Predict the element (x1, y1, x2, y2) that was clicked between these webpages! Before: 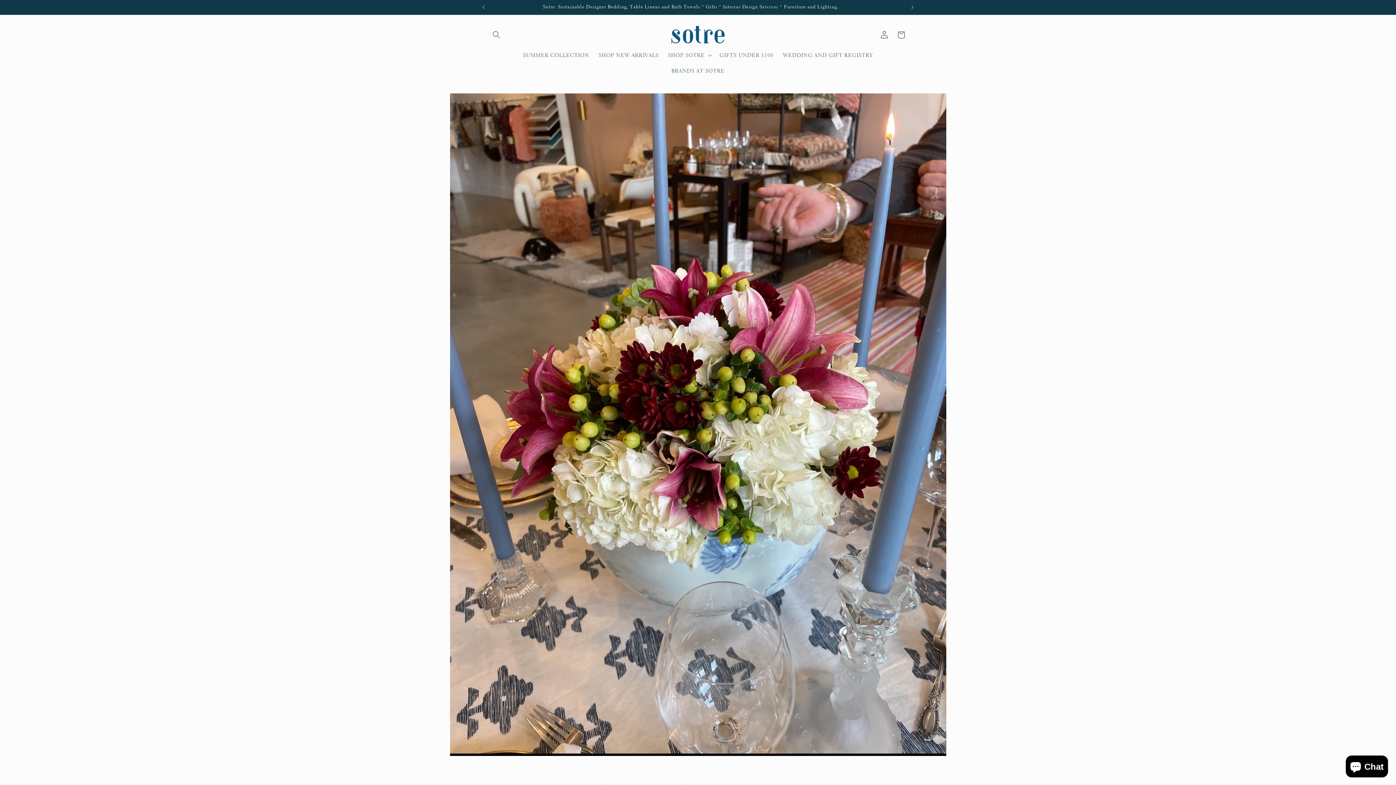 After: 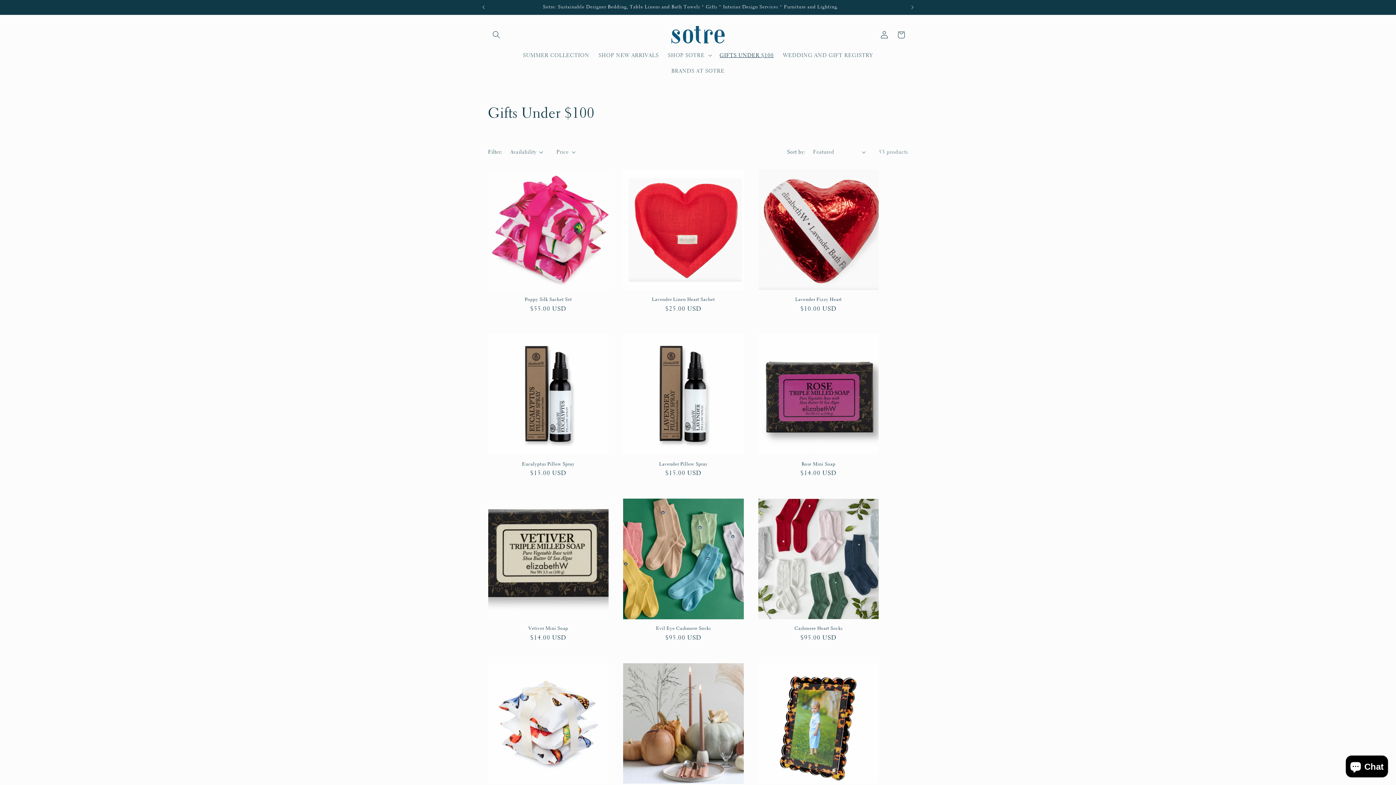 Action: label: GIFTS UNDER $100 bbox: (715, 47, 778, 63)